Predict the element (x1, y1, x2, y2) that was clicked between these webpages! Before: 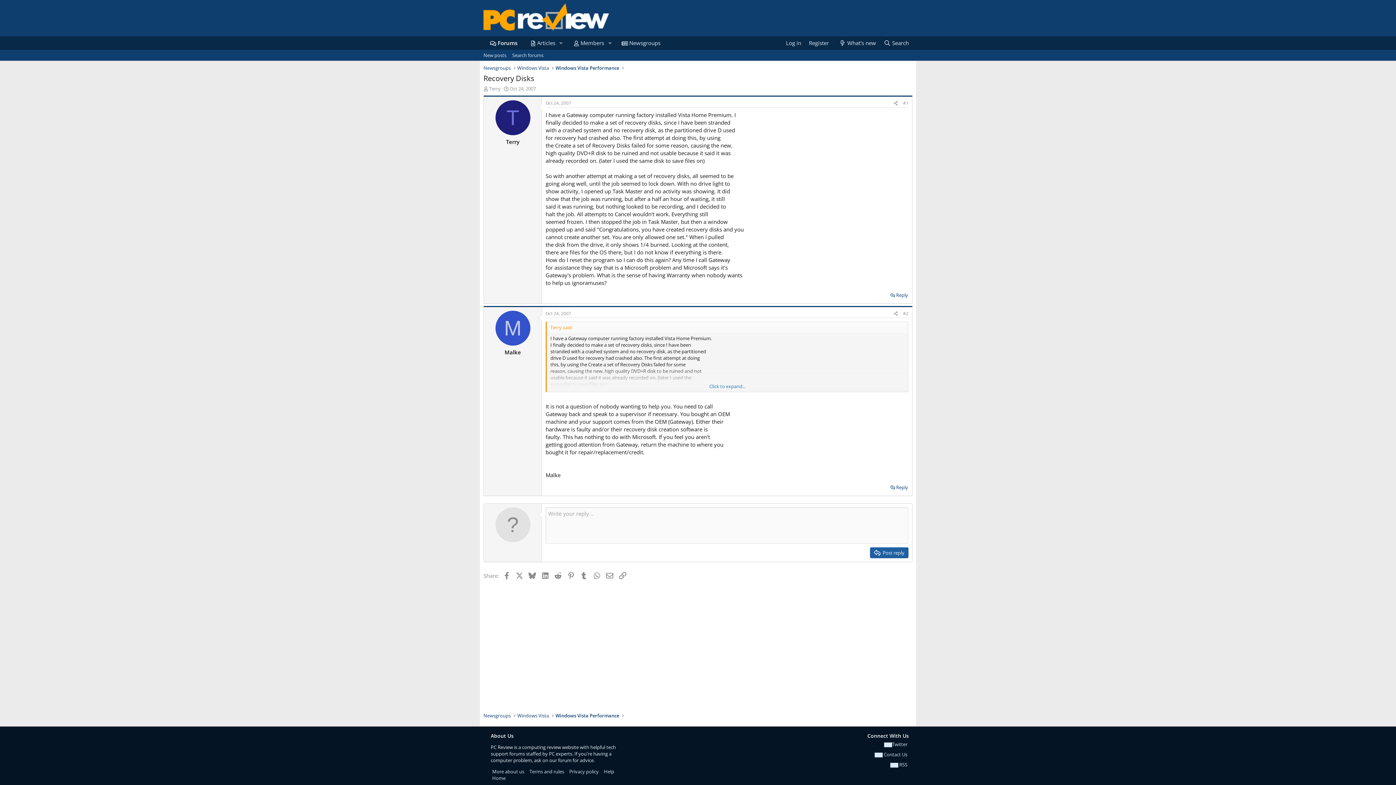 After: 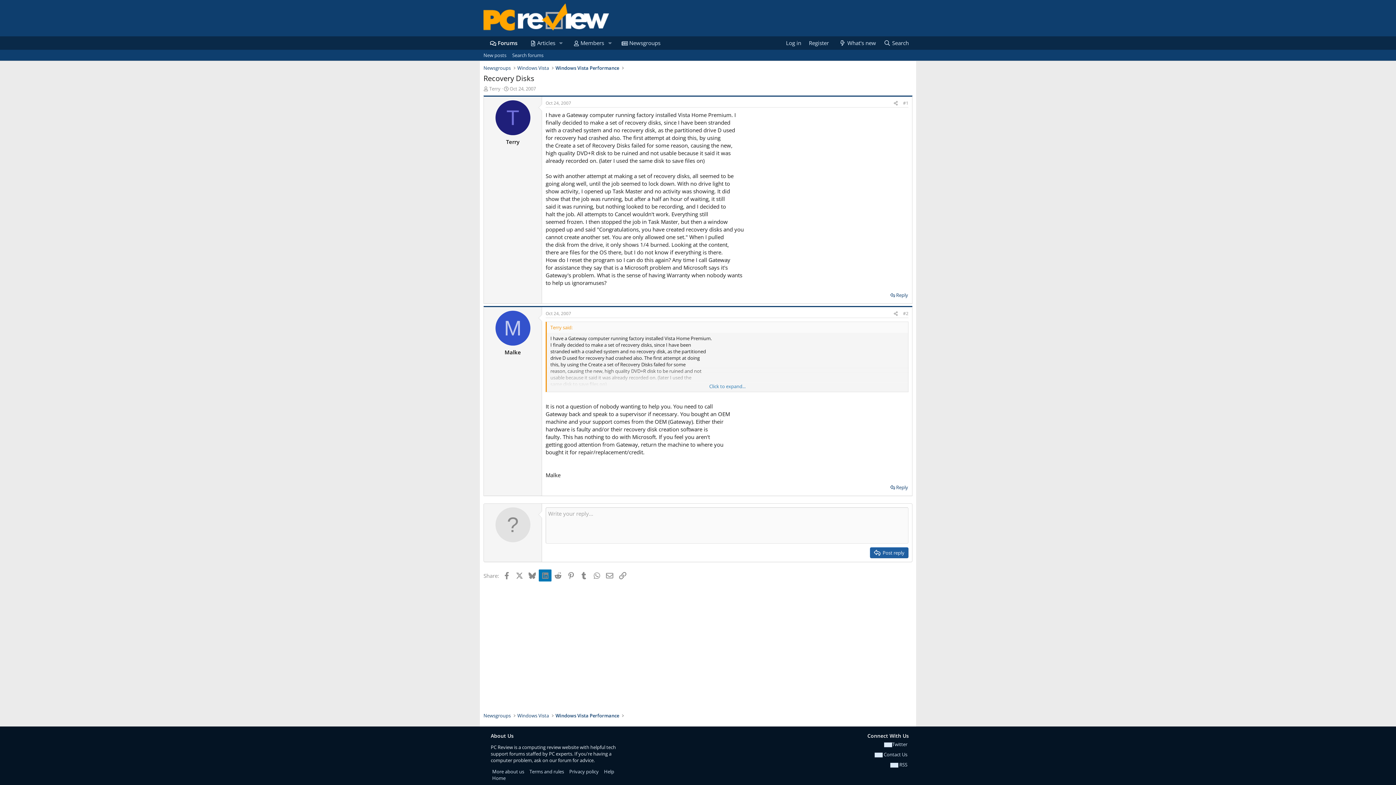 Action: label: LinkedIn bbox: (539, 569, 551, 581)